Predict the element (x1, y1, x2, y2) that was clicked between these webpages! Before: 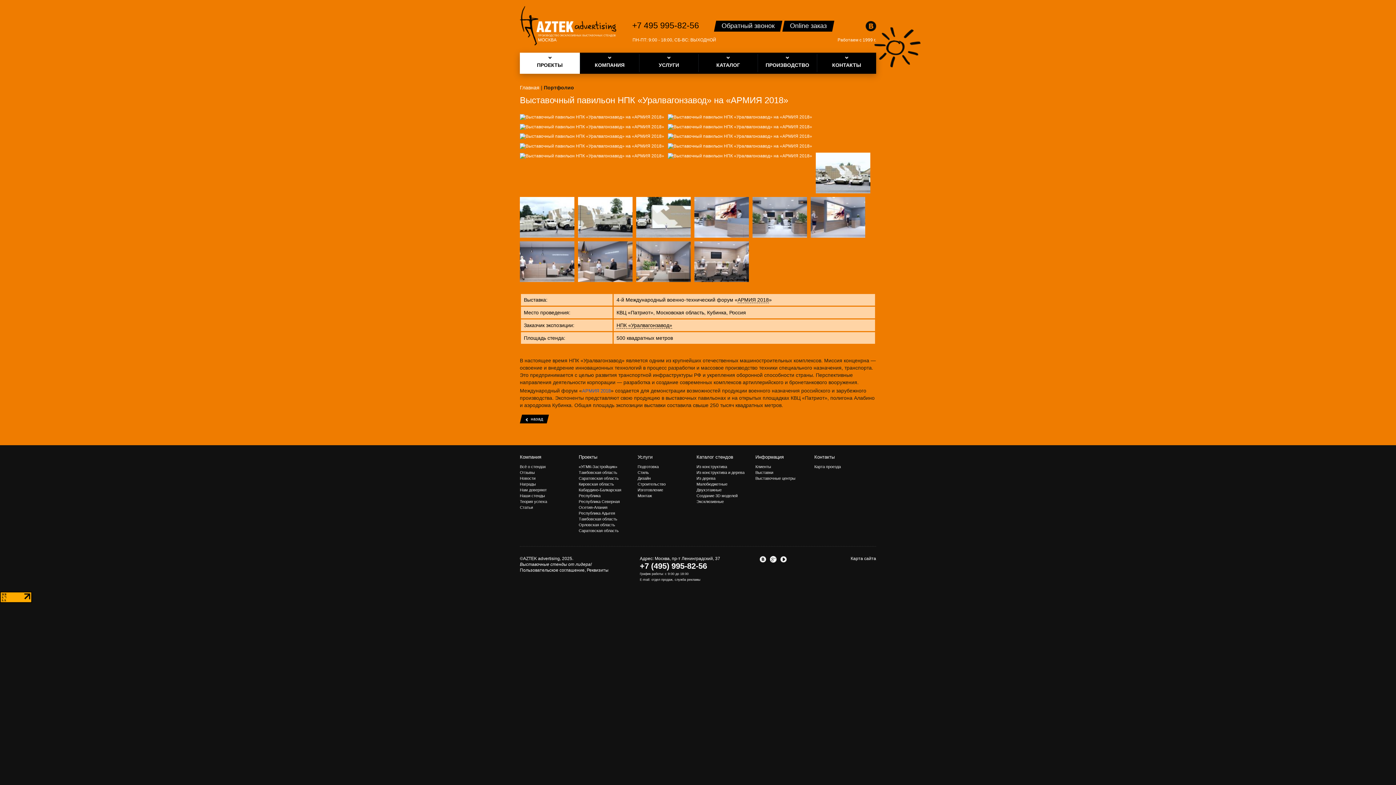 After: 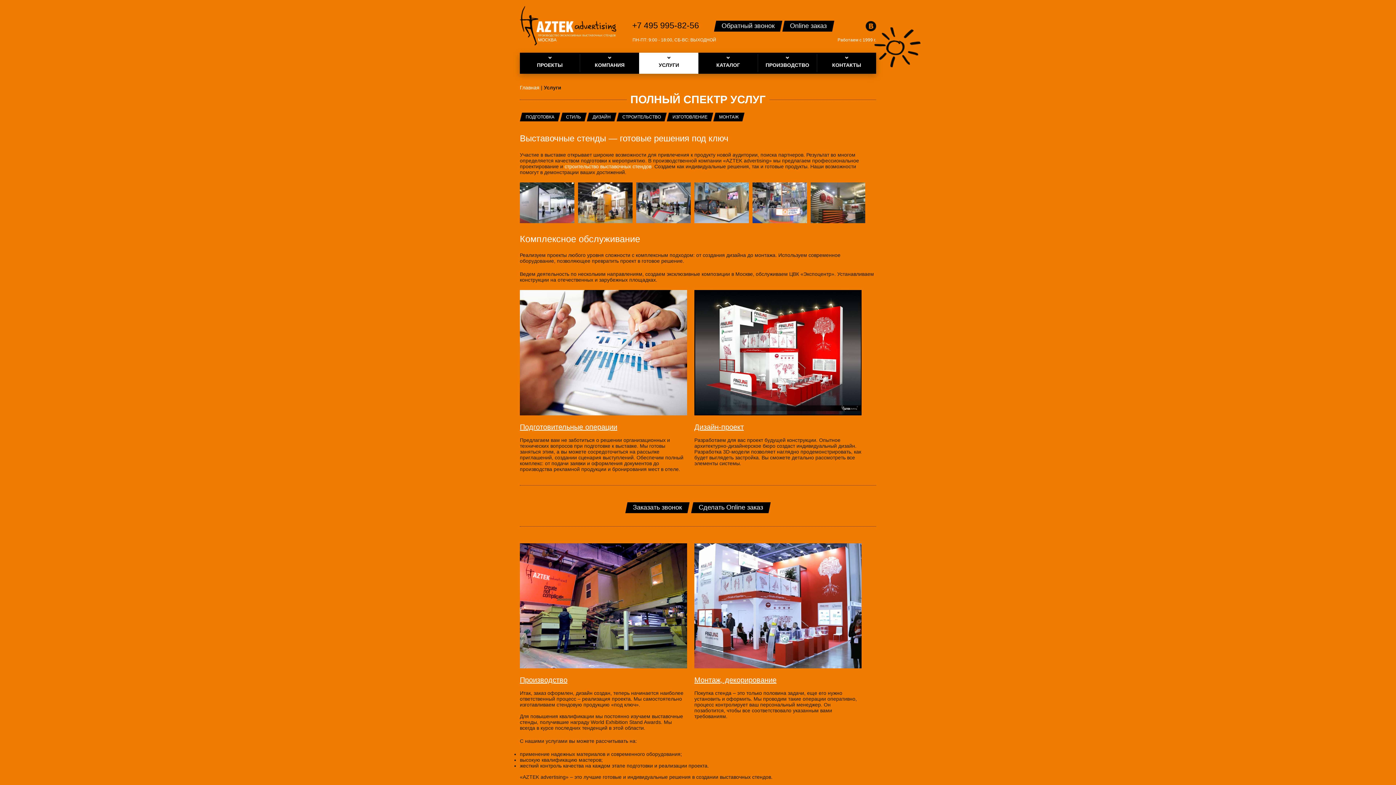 Action: bbox: (639, 52, 698, 73) label: УСЛУГИ